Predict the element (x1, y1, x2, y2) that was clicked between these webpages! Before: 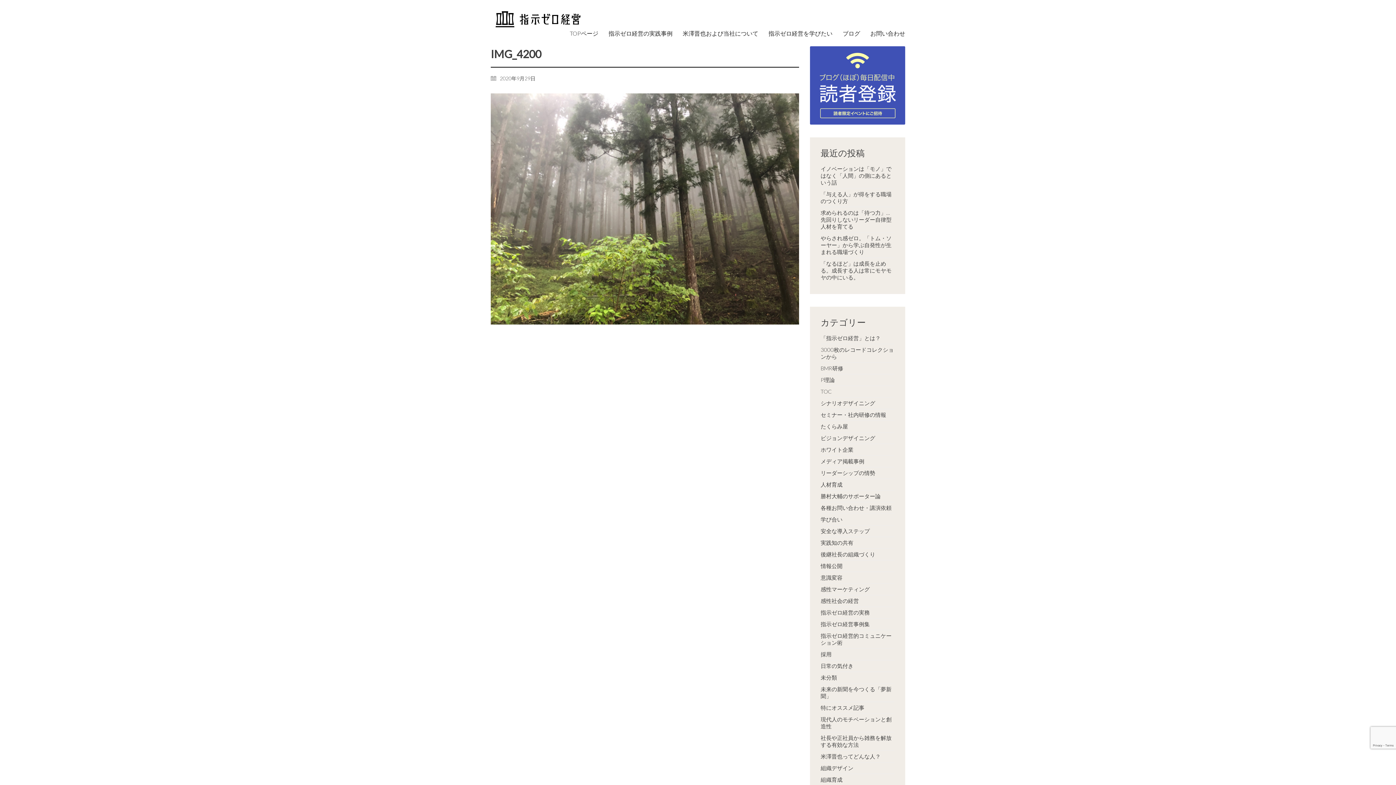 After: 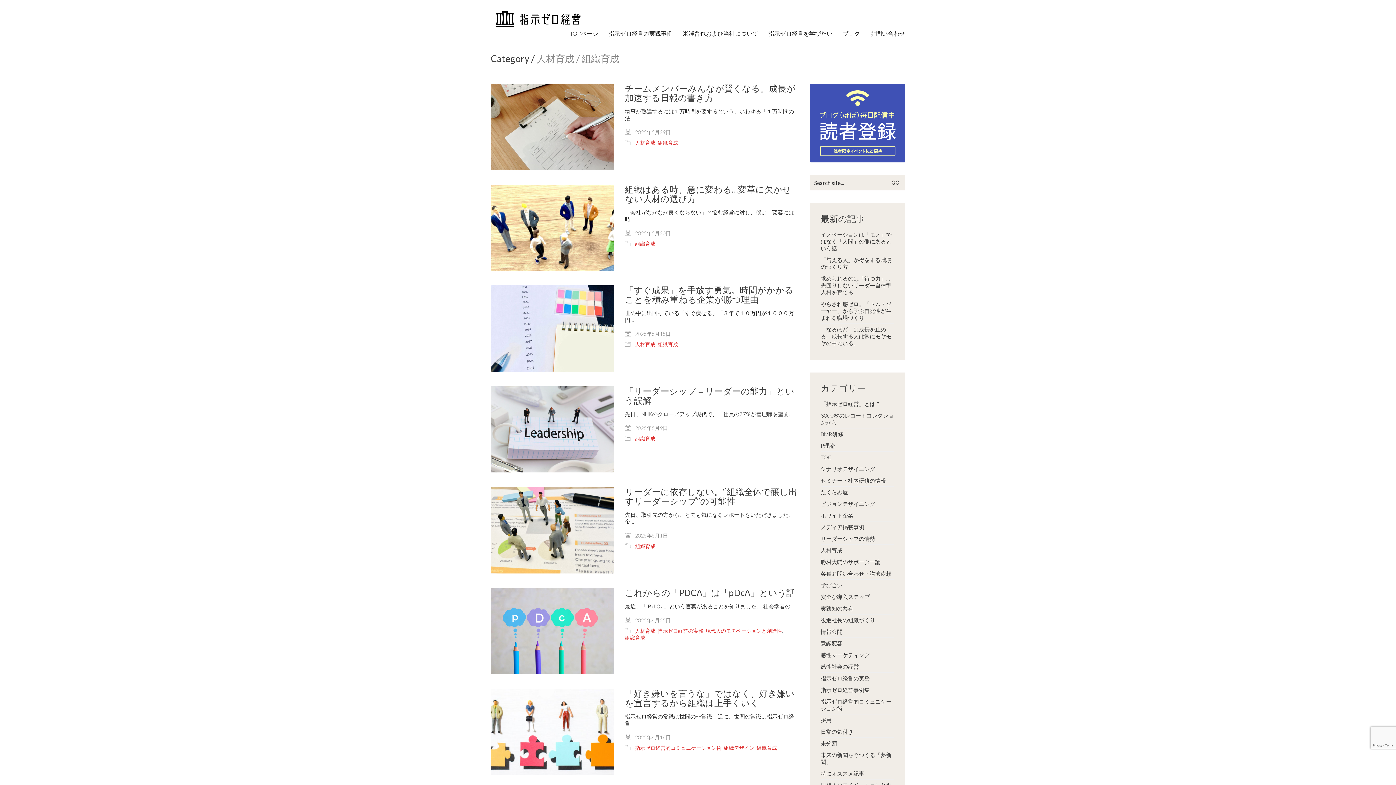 Action: label: 組織育成 bbox: (820, 776, 842, 783)